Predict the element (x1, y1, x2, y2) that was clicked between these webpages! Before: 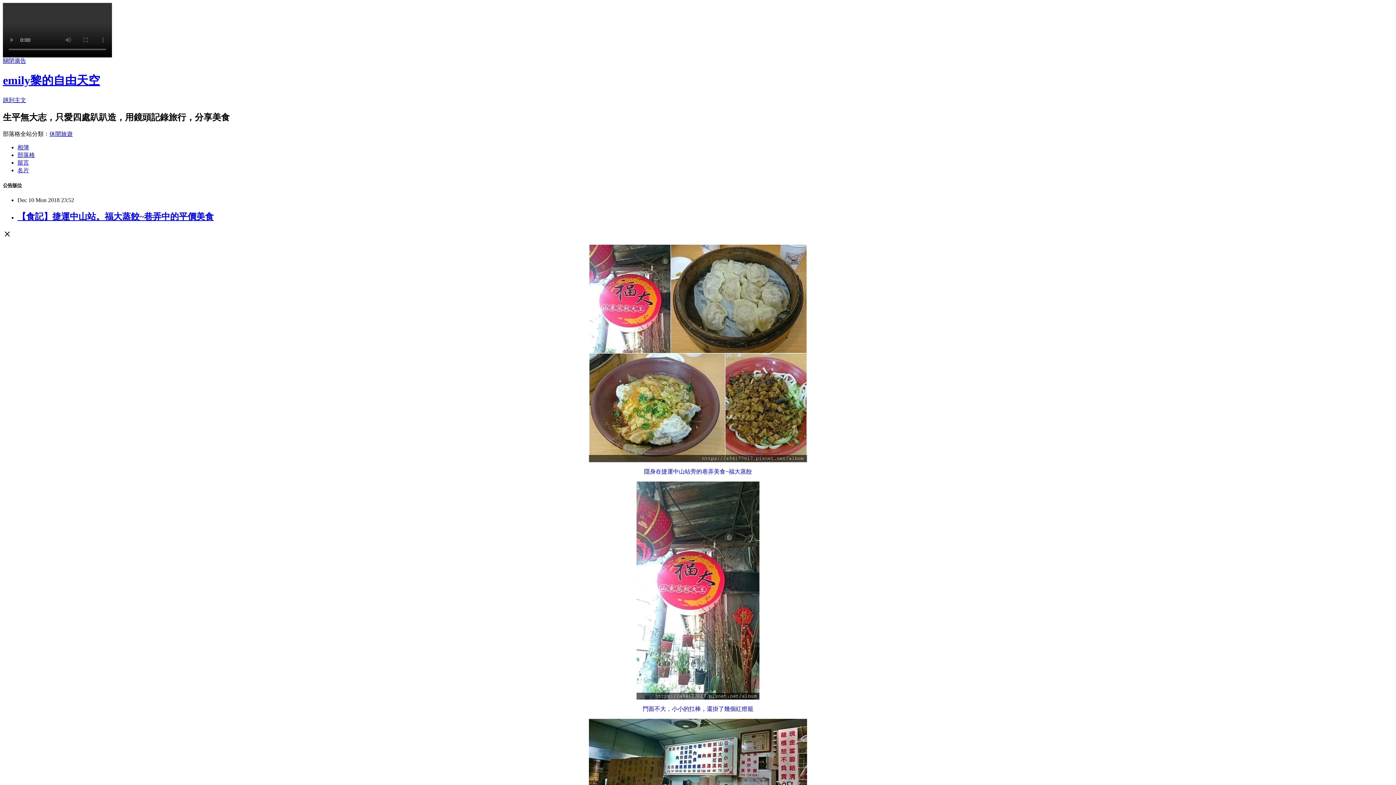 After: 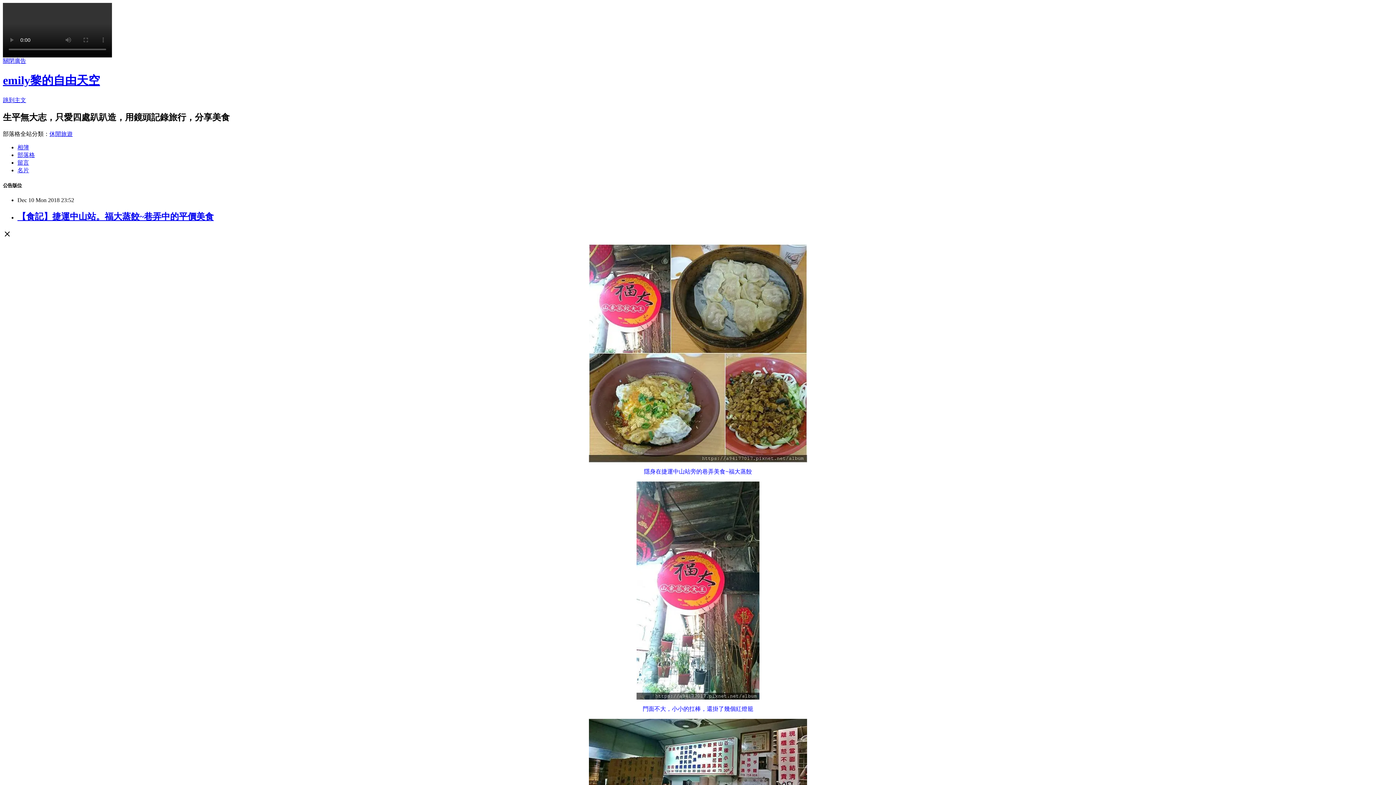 Action: bbox: (17, 159, 29, 165) label: 留言